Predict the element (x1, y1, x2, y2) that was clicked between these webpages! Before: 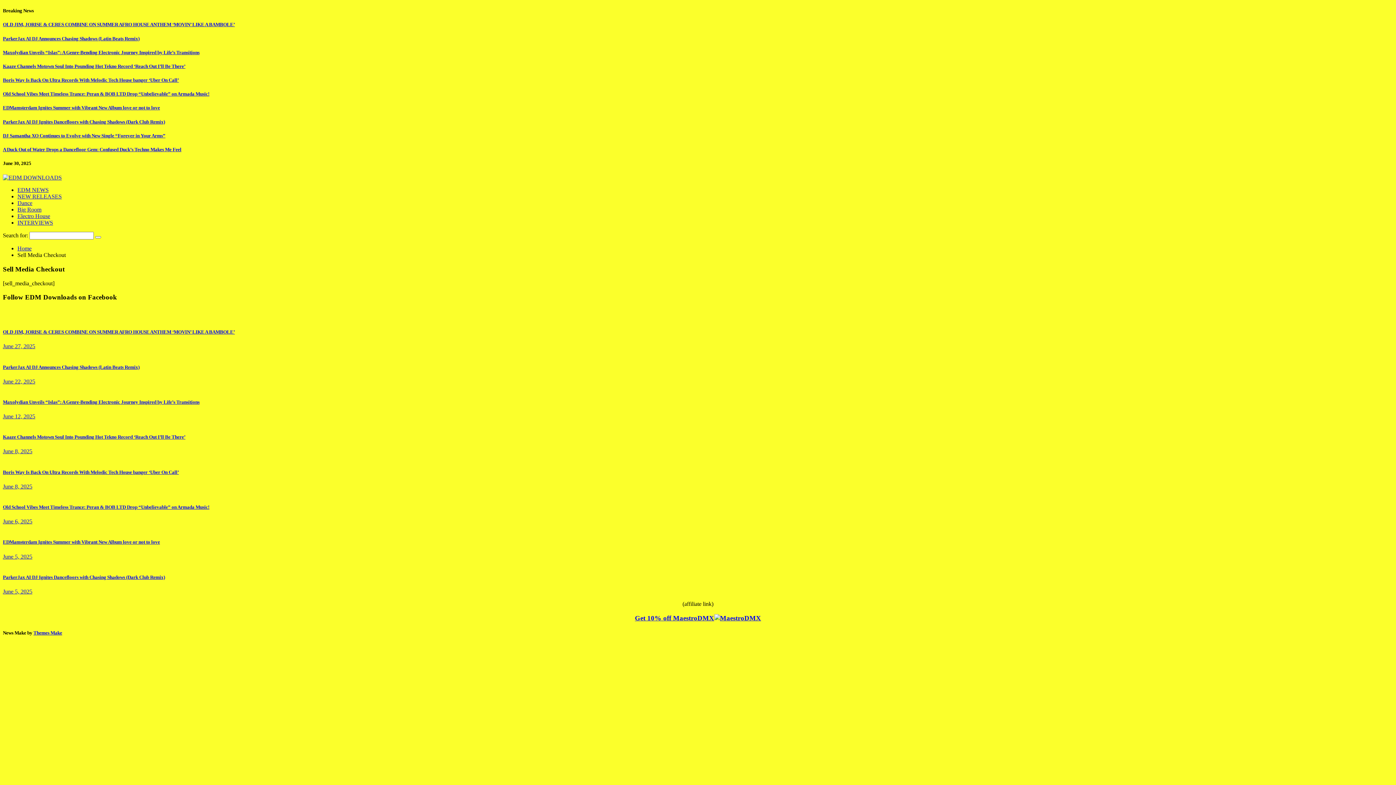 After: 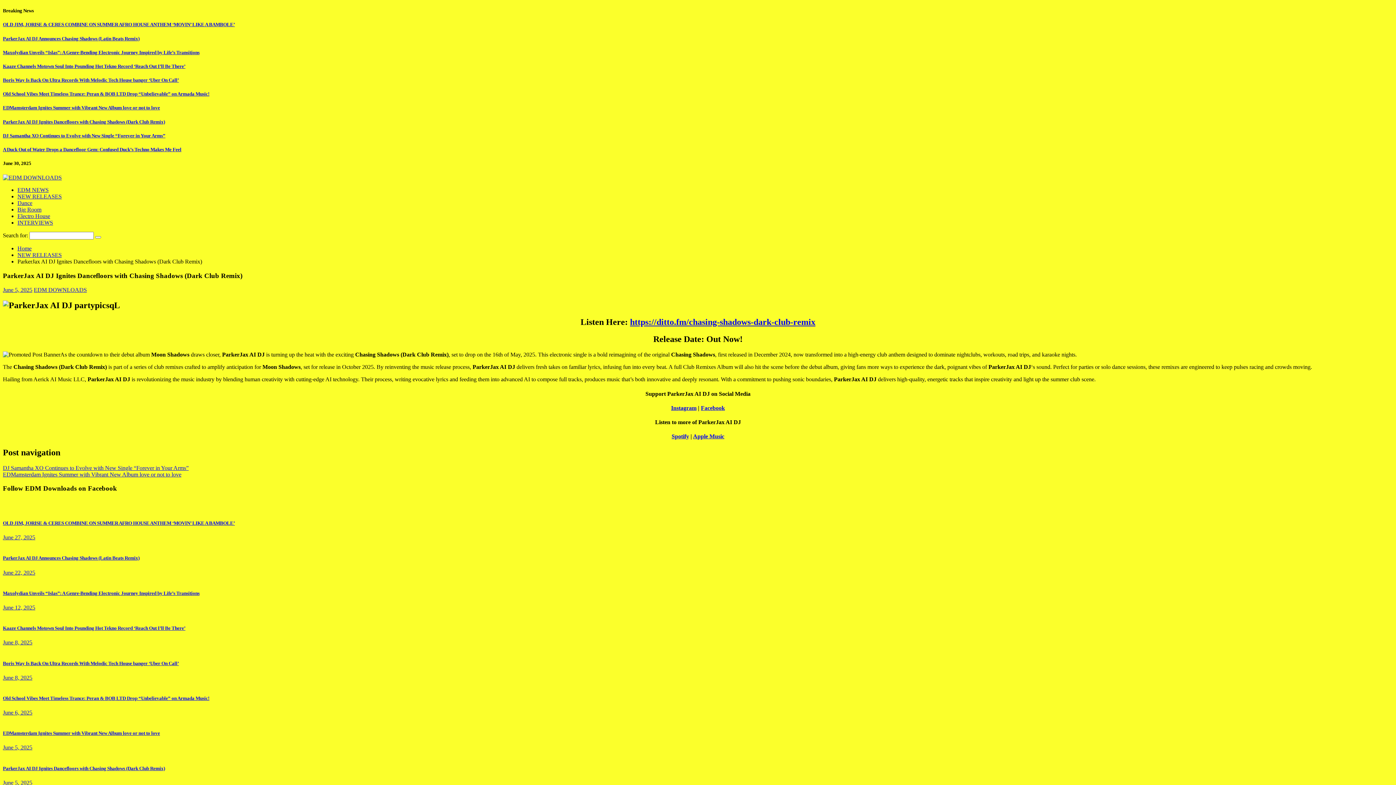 Action: bbox: (2, 588, 32, 594) label: June 5, 2025